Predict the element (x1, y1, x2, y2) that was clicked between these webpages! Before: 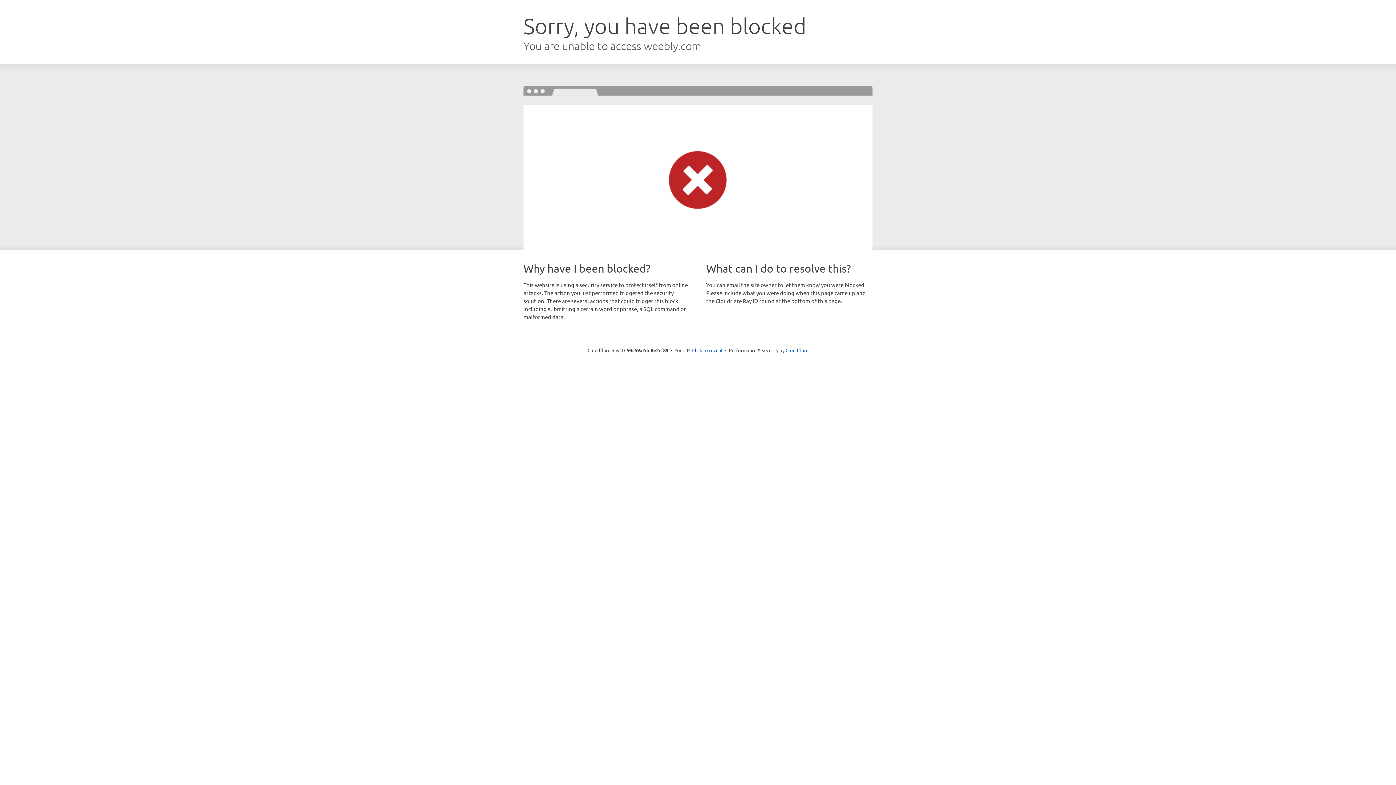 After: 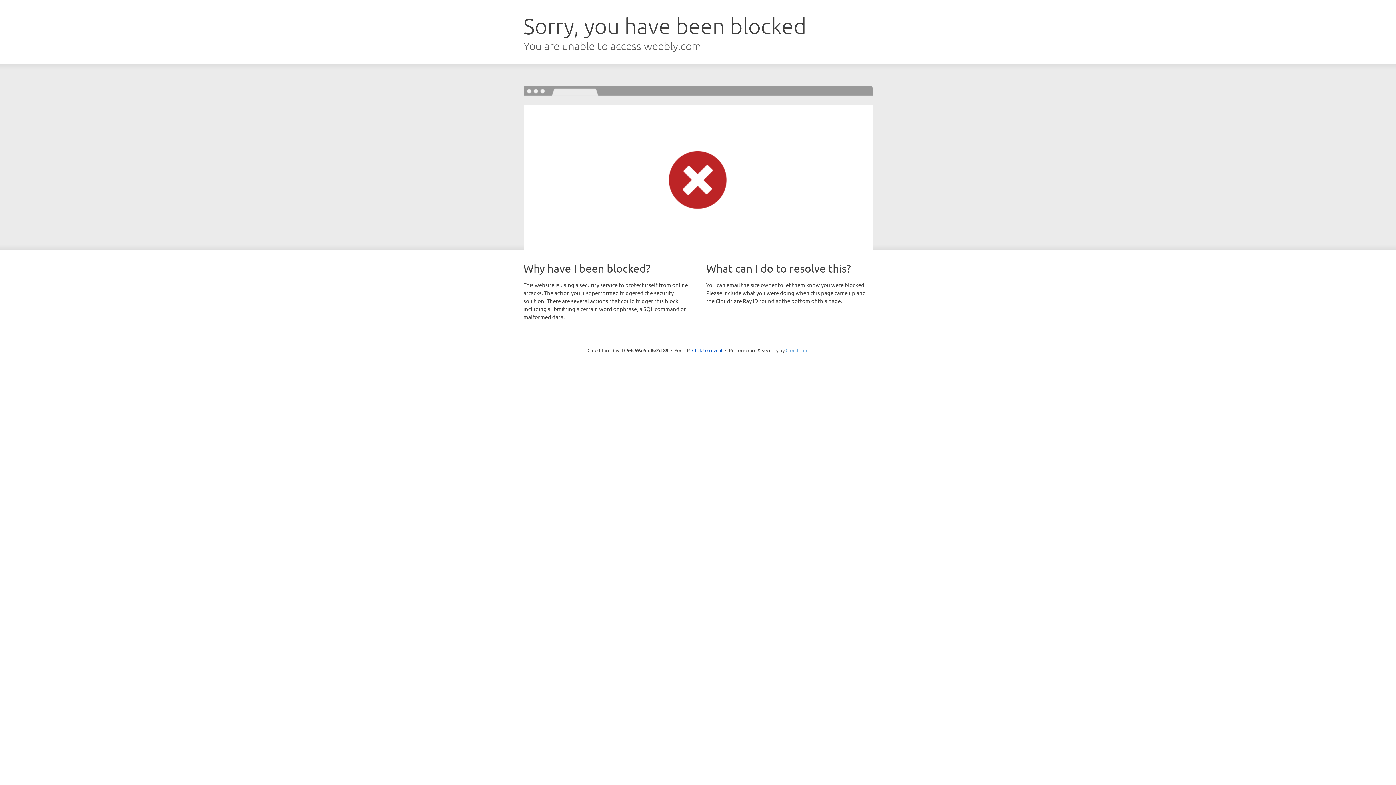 Action: label: Cloudflare bbox: (785, 347, 808, 353)